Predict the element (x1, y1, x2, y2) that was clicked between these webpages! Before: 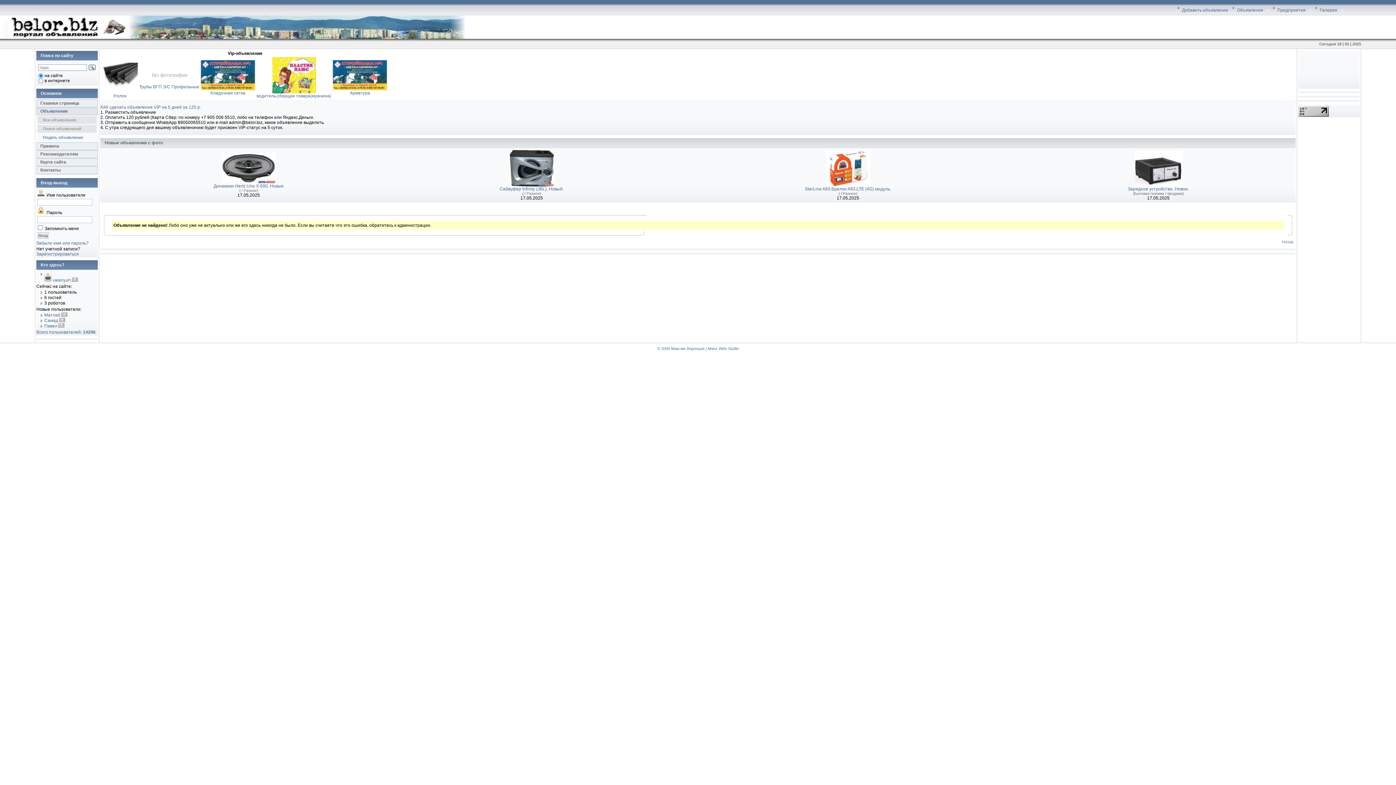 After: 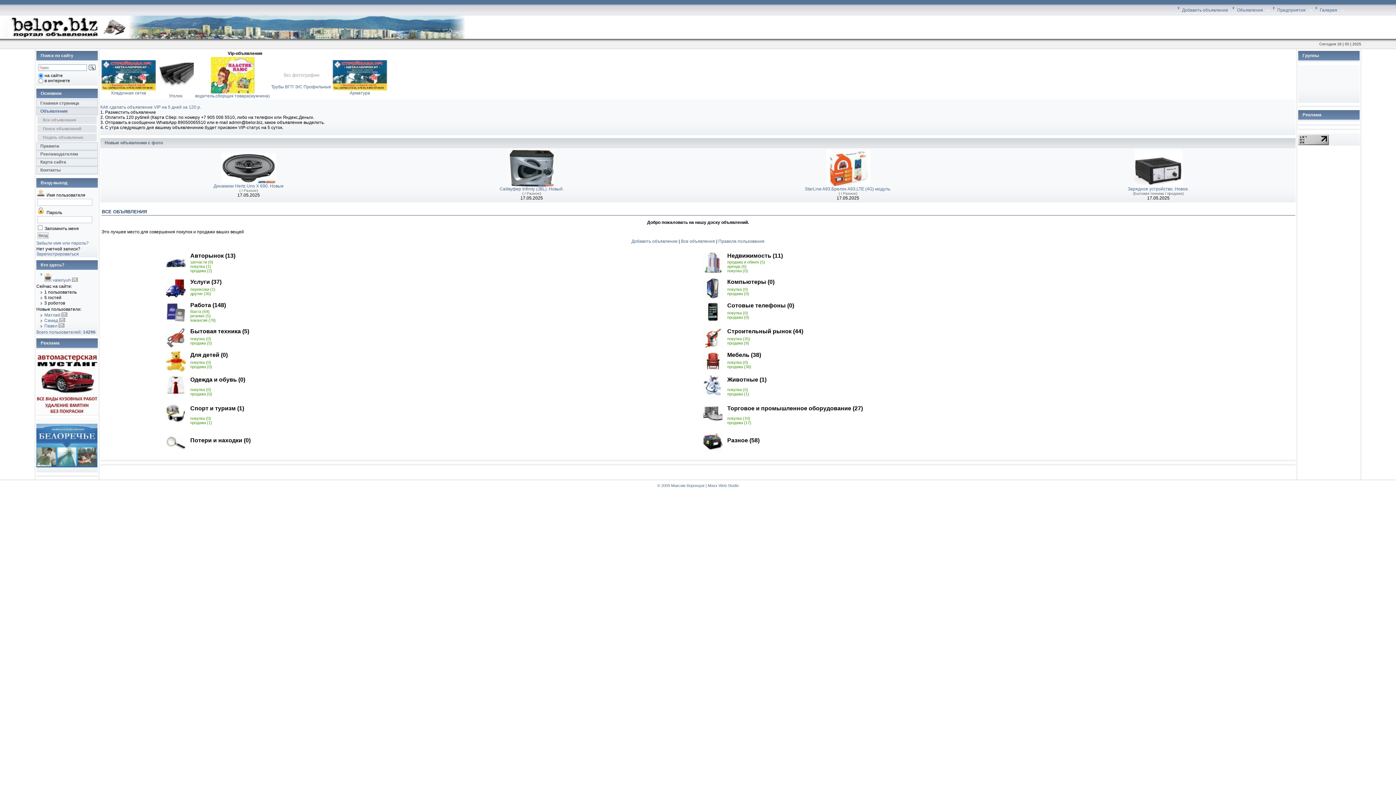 Action: label: Объявления
» bbox: (1232, 5, 1273, 15)